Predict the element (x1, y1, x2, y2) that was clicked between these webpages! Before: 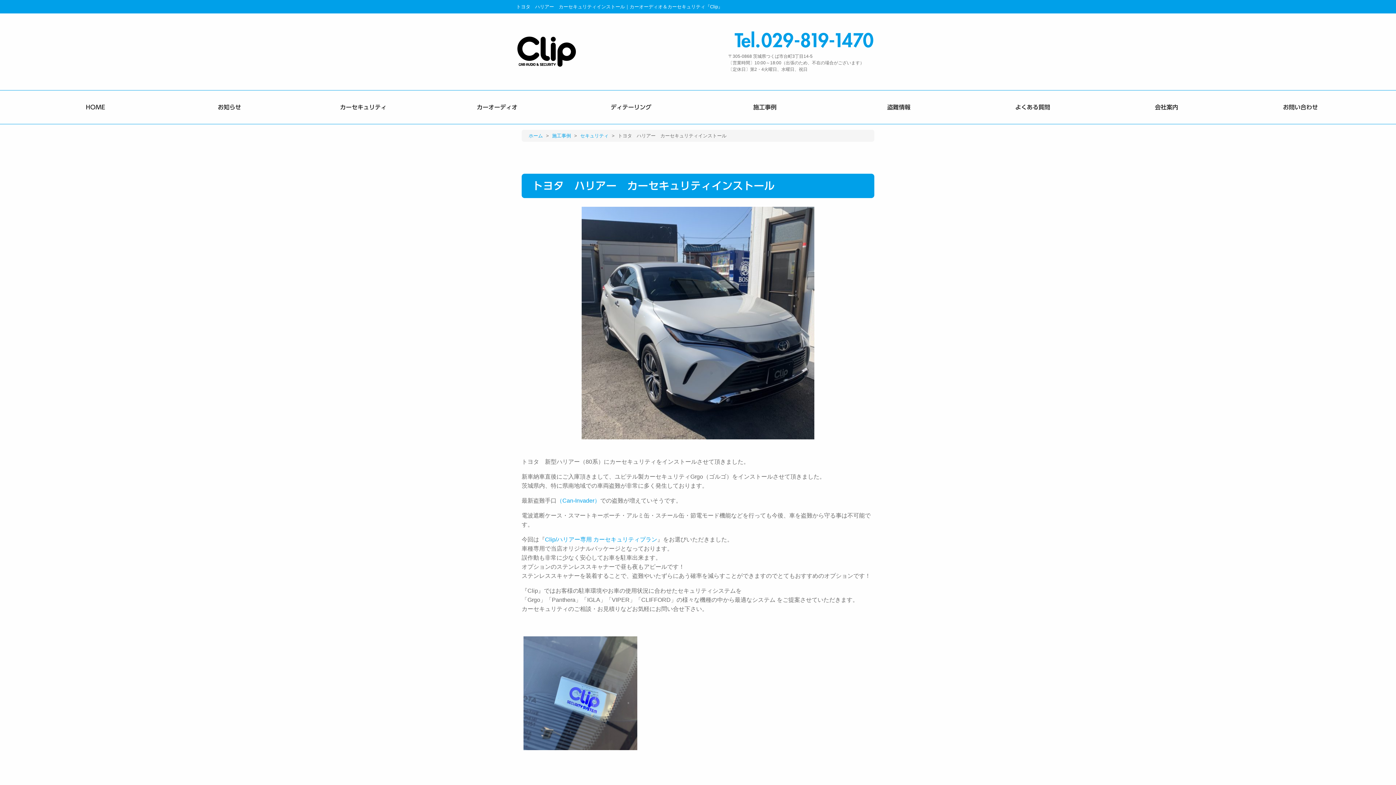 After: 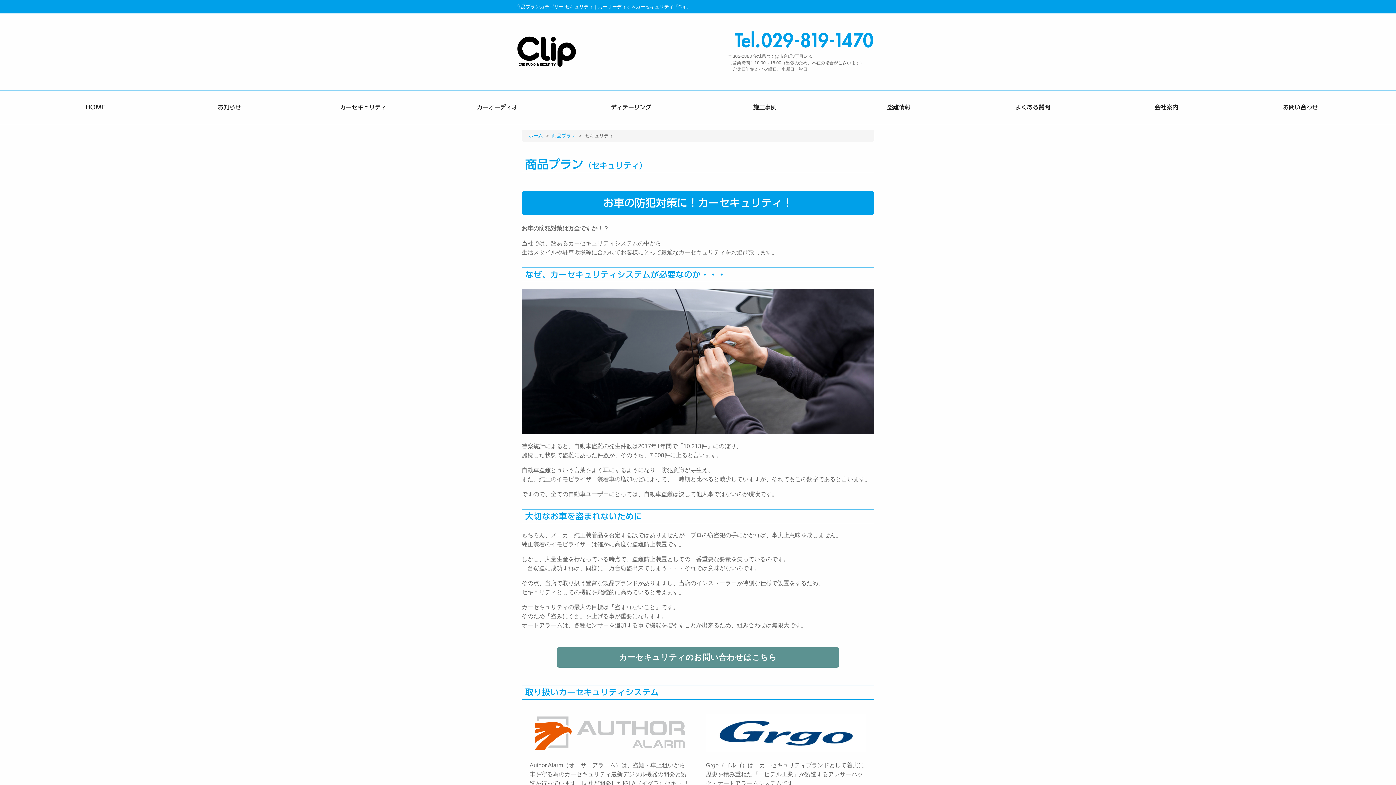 Action: bbox: (299, 104, 426, 110) label: カーセキュリティ